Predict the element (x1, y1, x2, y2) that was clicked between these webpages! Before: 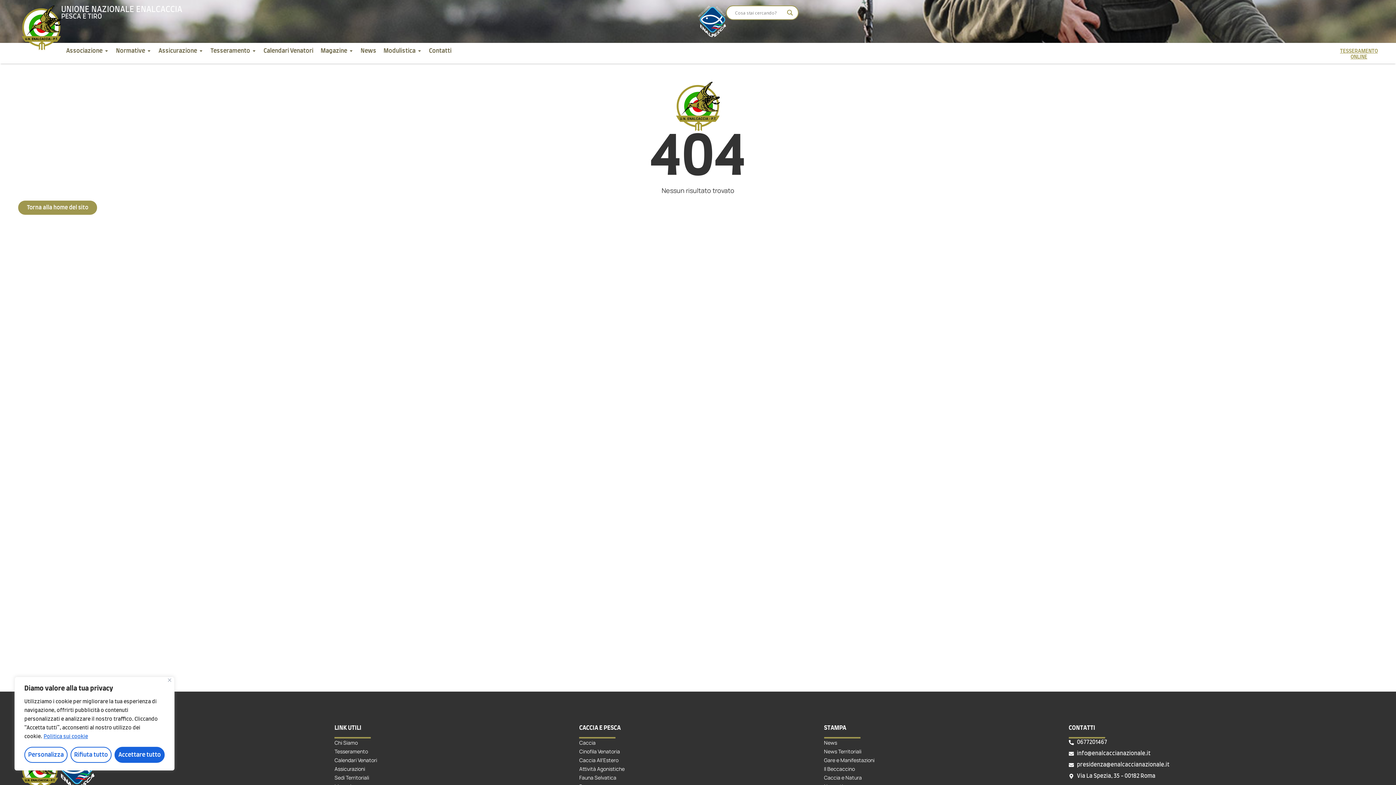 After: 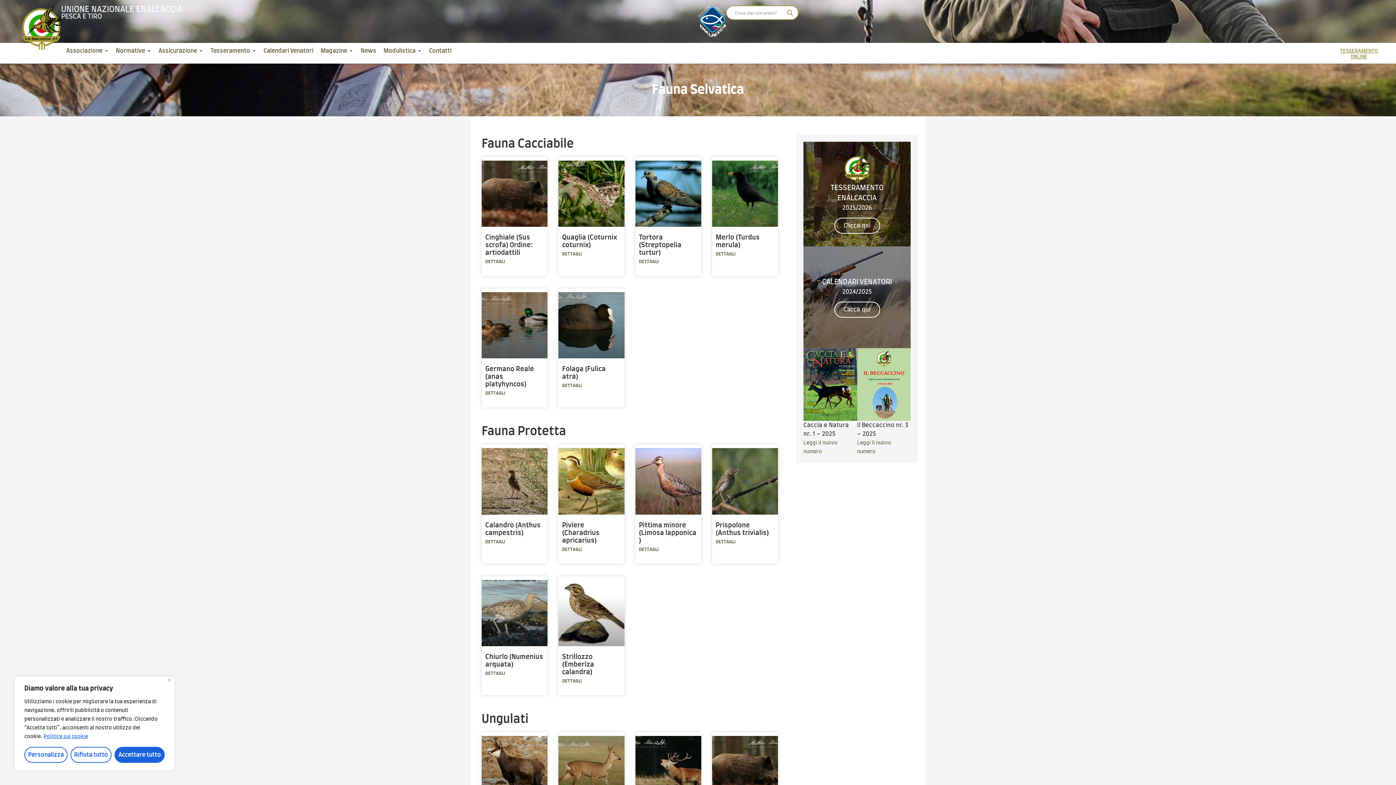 Action: label: Fauna Selvatica bbox: (579, 773, 816, 782)